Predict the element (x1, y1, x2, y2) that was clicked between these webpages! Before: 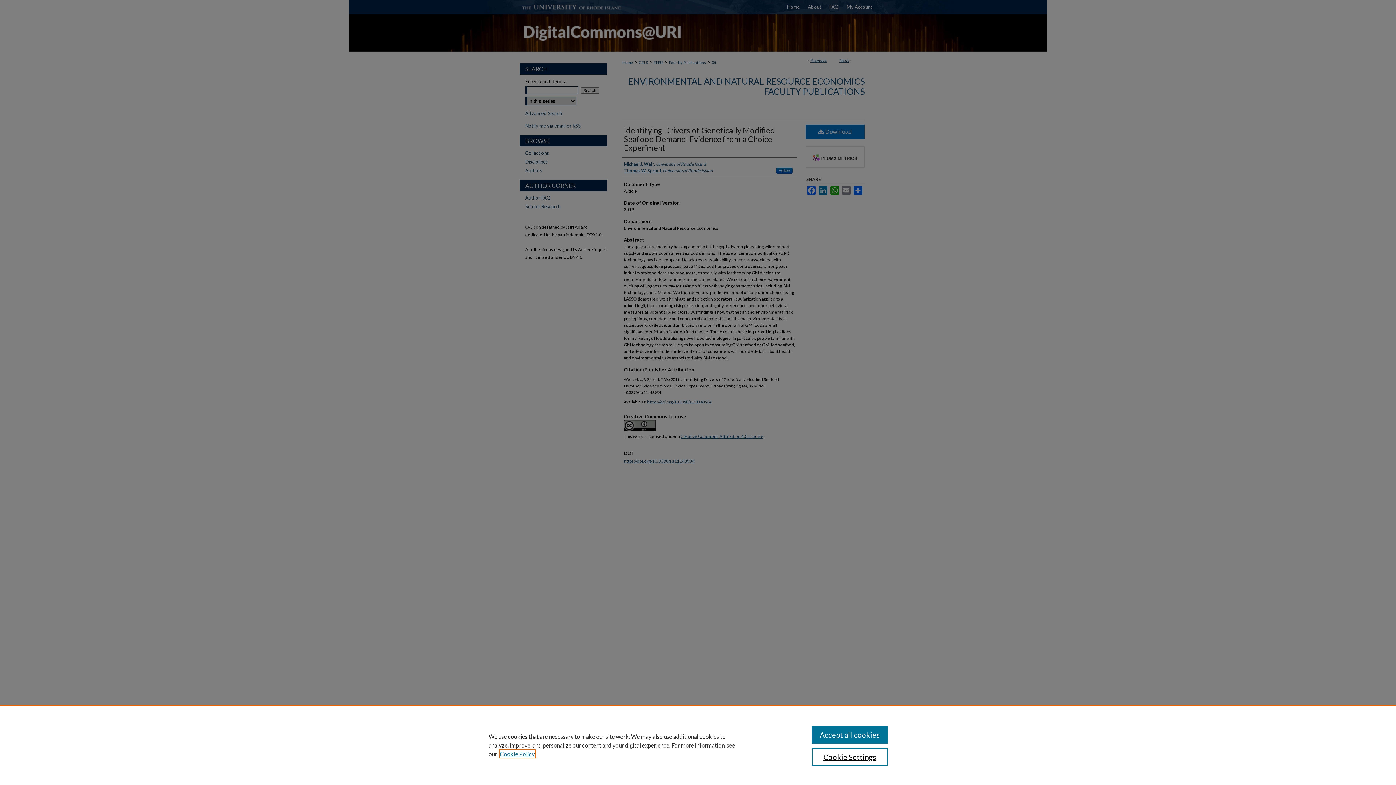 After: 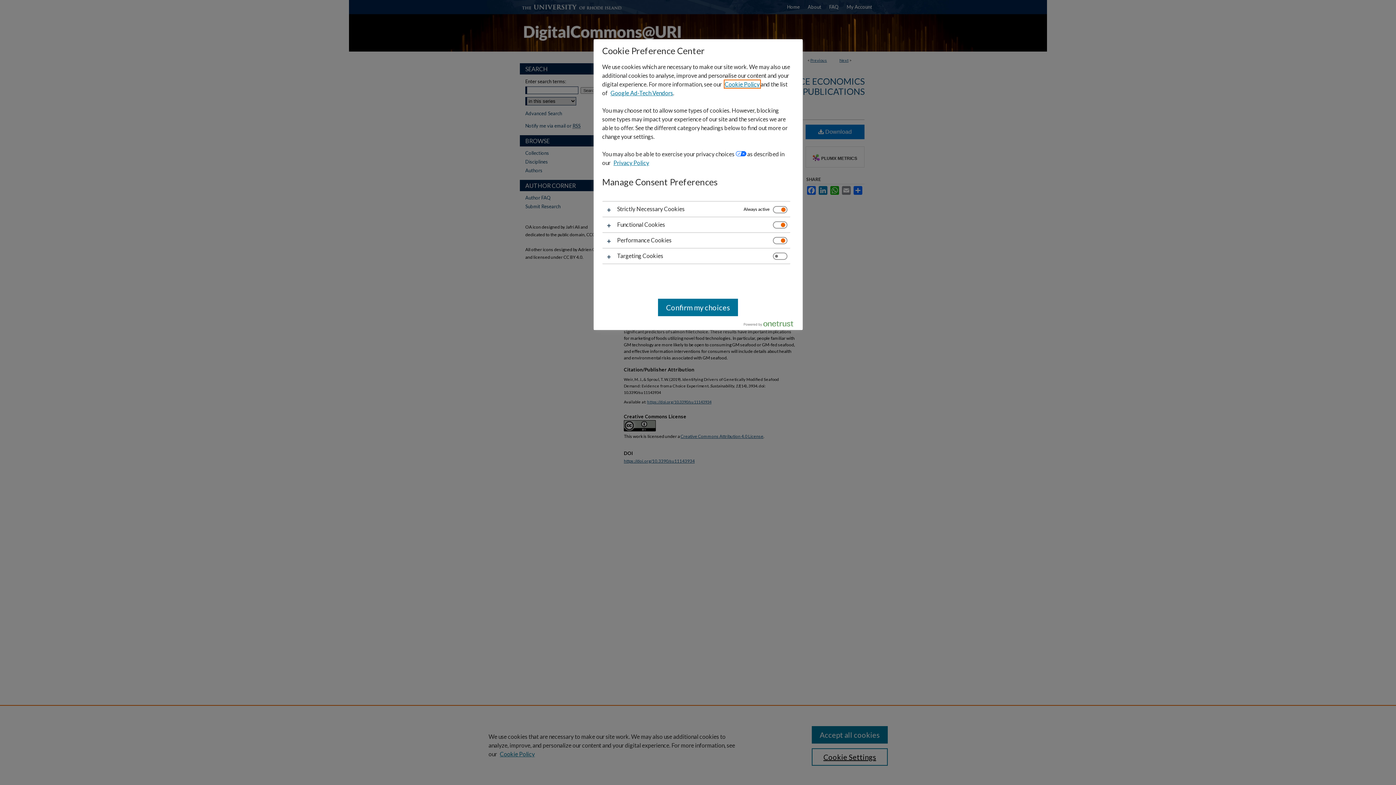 Action: bbox: (811, 748, 887, 766) label: Cookie Settings